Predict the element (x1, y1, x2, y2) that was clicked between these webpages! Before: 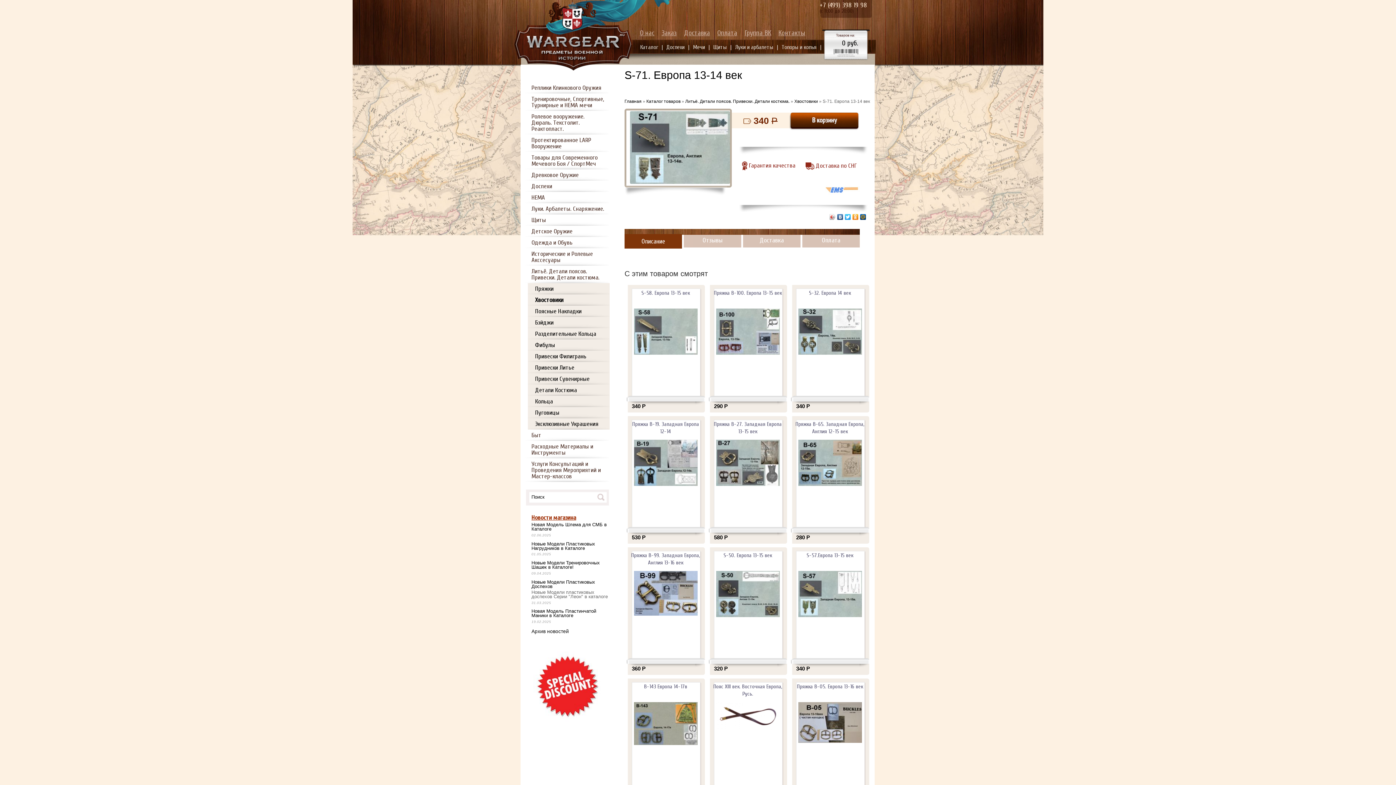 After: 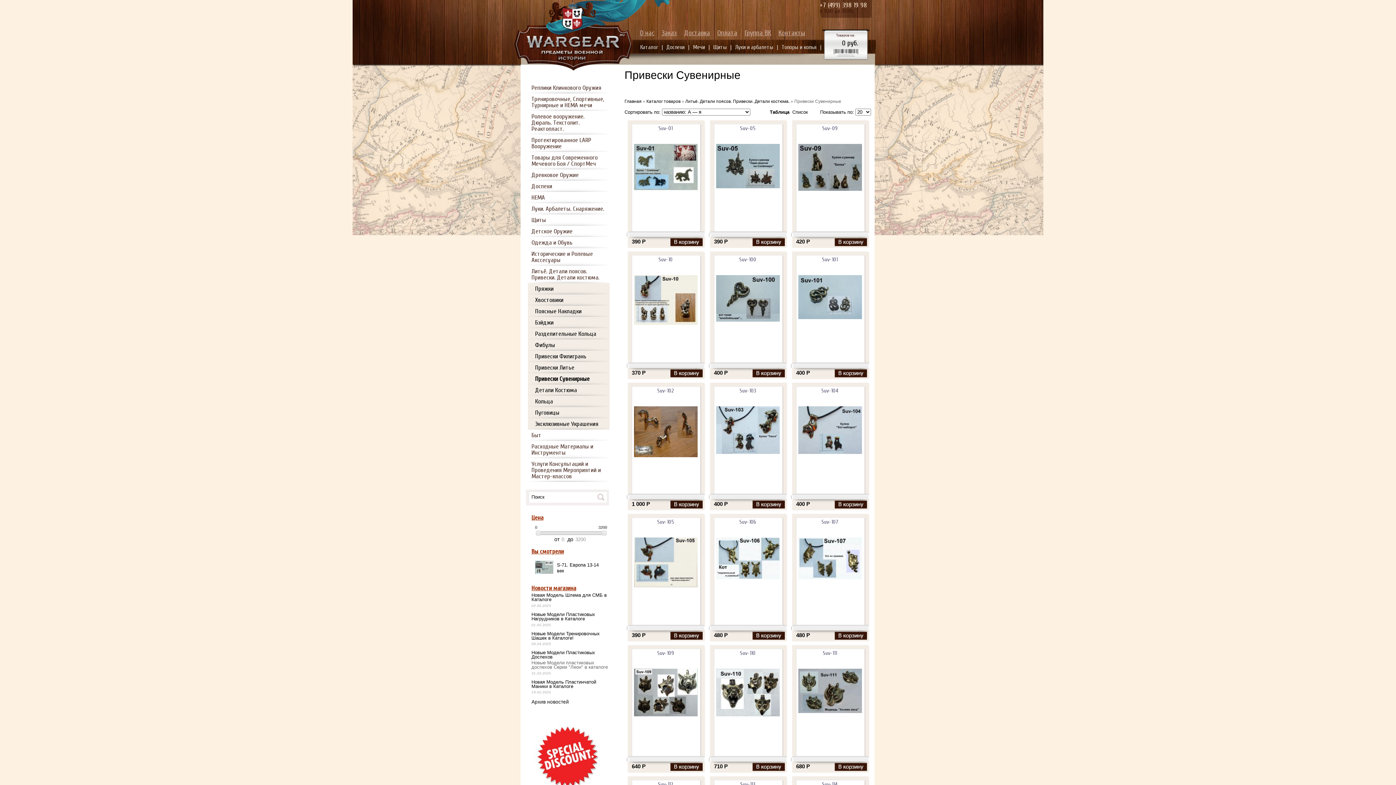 Action: bbox: (528, 373, 609, 384) label: Привески Сувенирные